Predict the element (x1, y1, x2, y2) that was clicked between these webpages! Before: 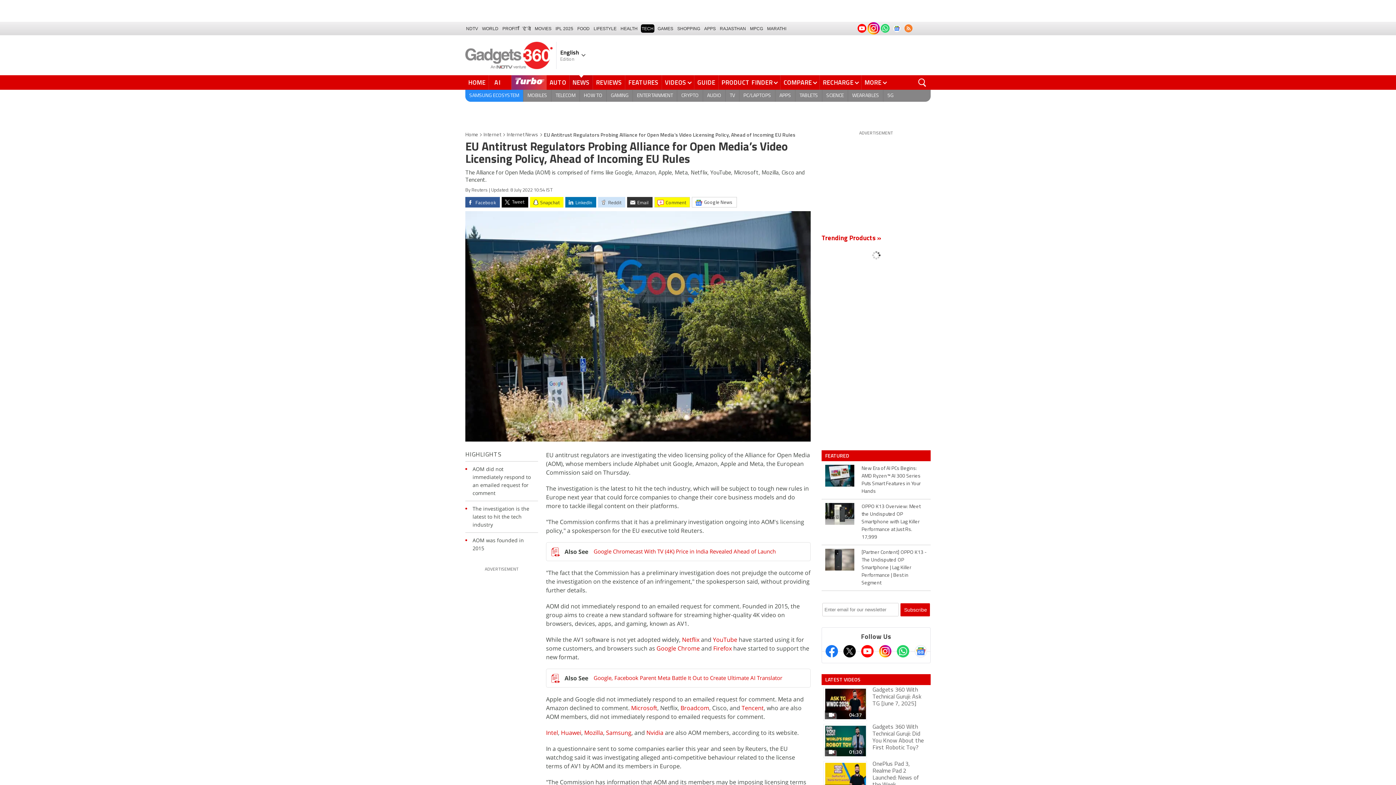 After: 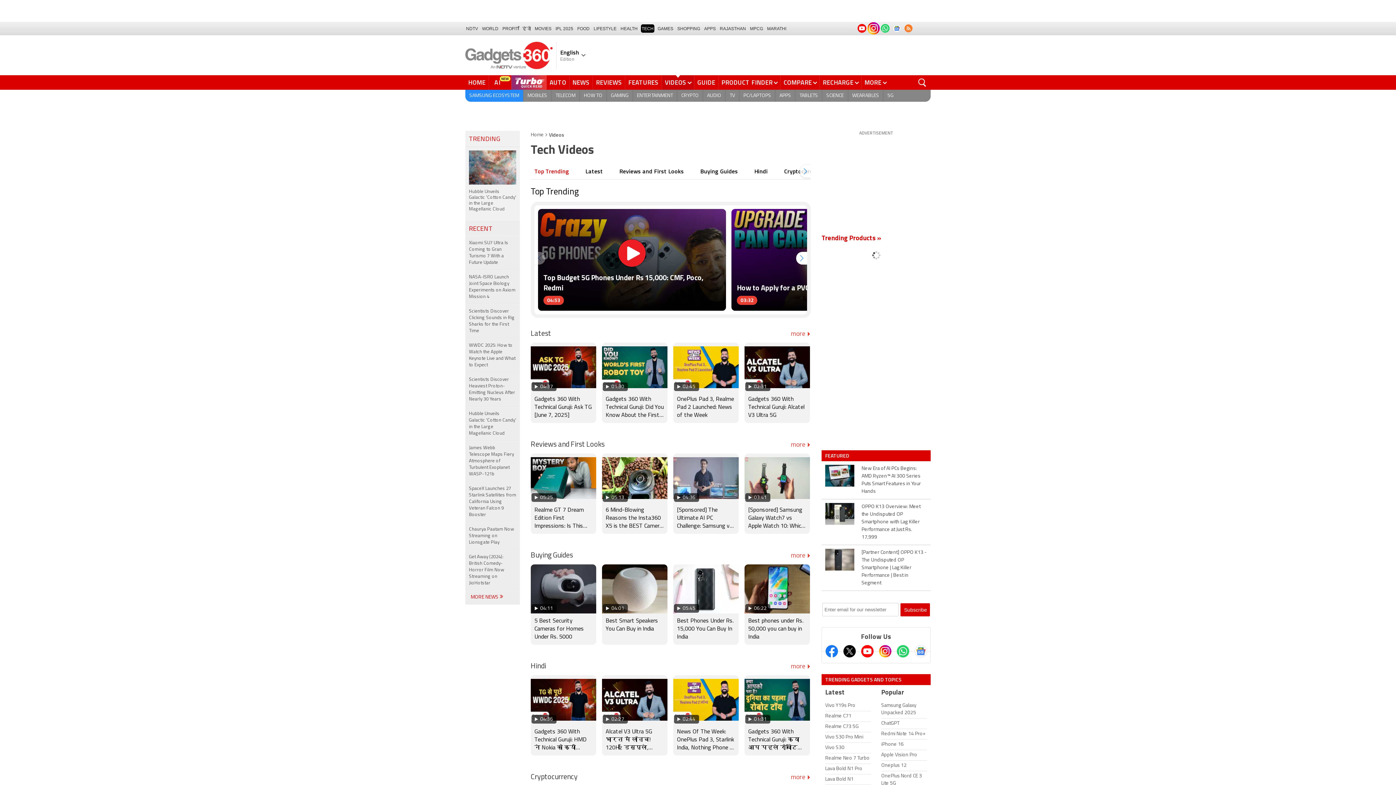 Action: label: LATEST VIDEOS bbox: (825, 676, 860, 683)